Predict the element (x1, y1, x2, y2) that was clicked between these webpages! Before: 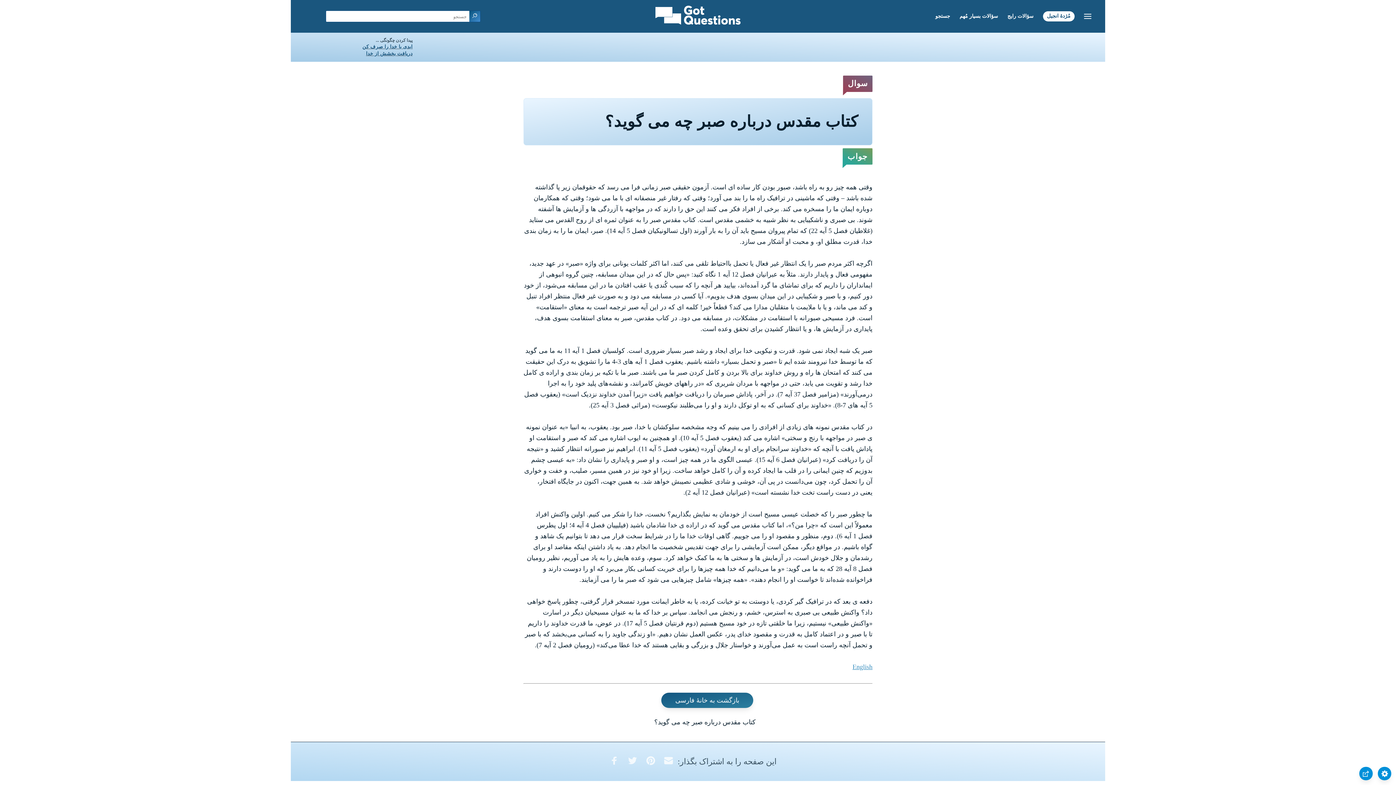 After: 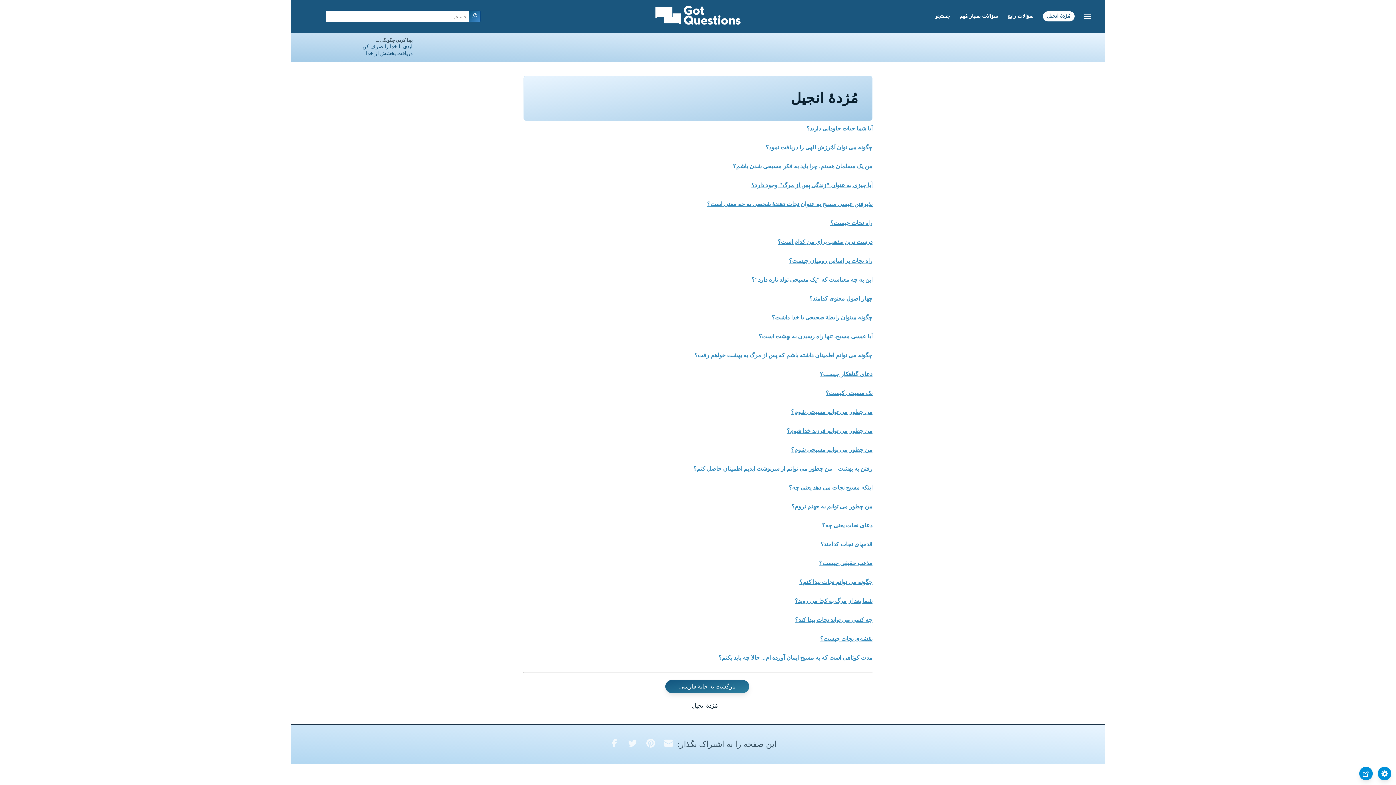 Action: bbox: (1043, 11, 1074, 21) label: مُژدۀ انجیل